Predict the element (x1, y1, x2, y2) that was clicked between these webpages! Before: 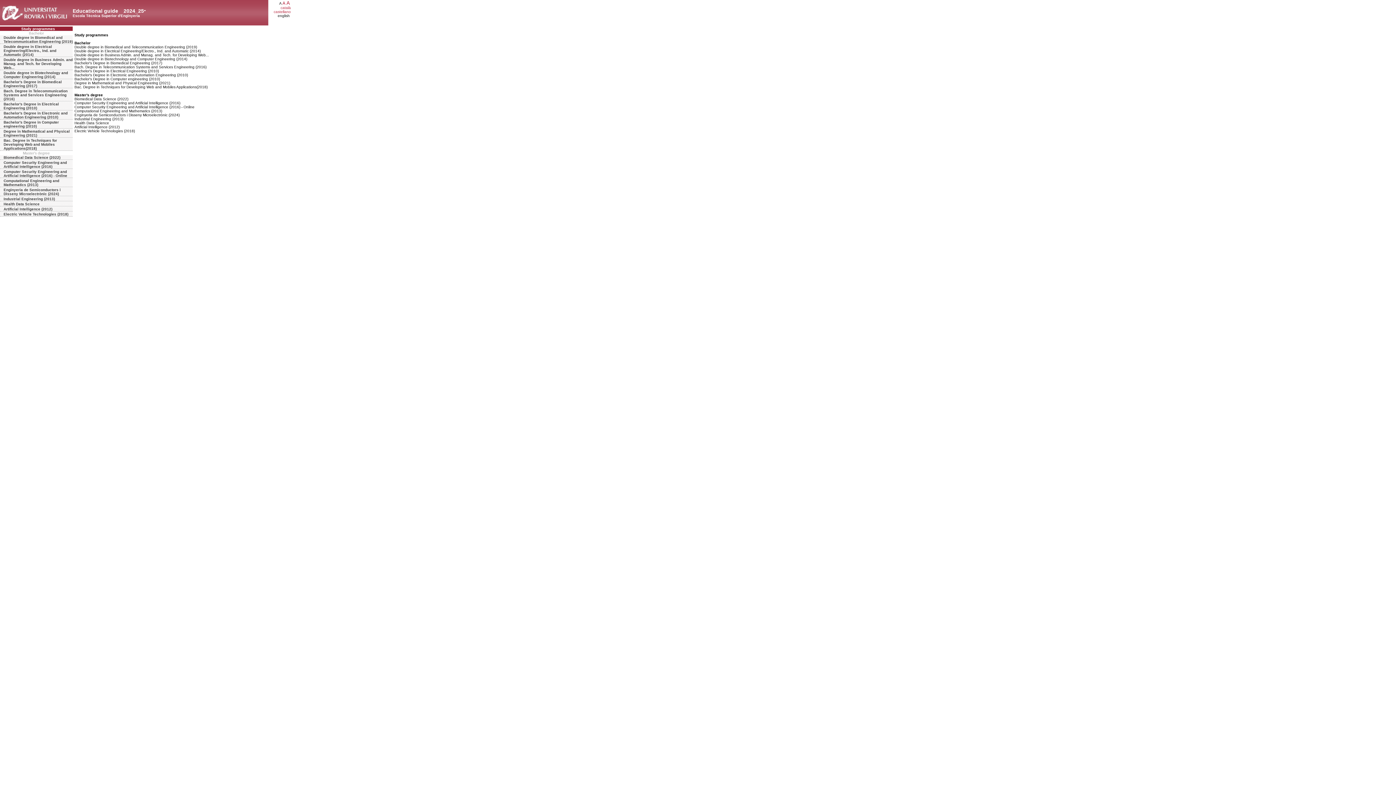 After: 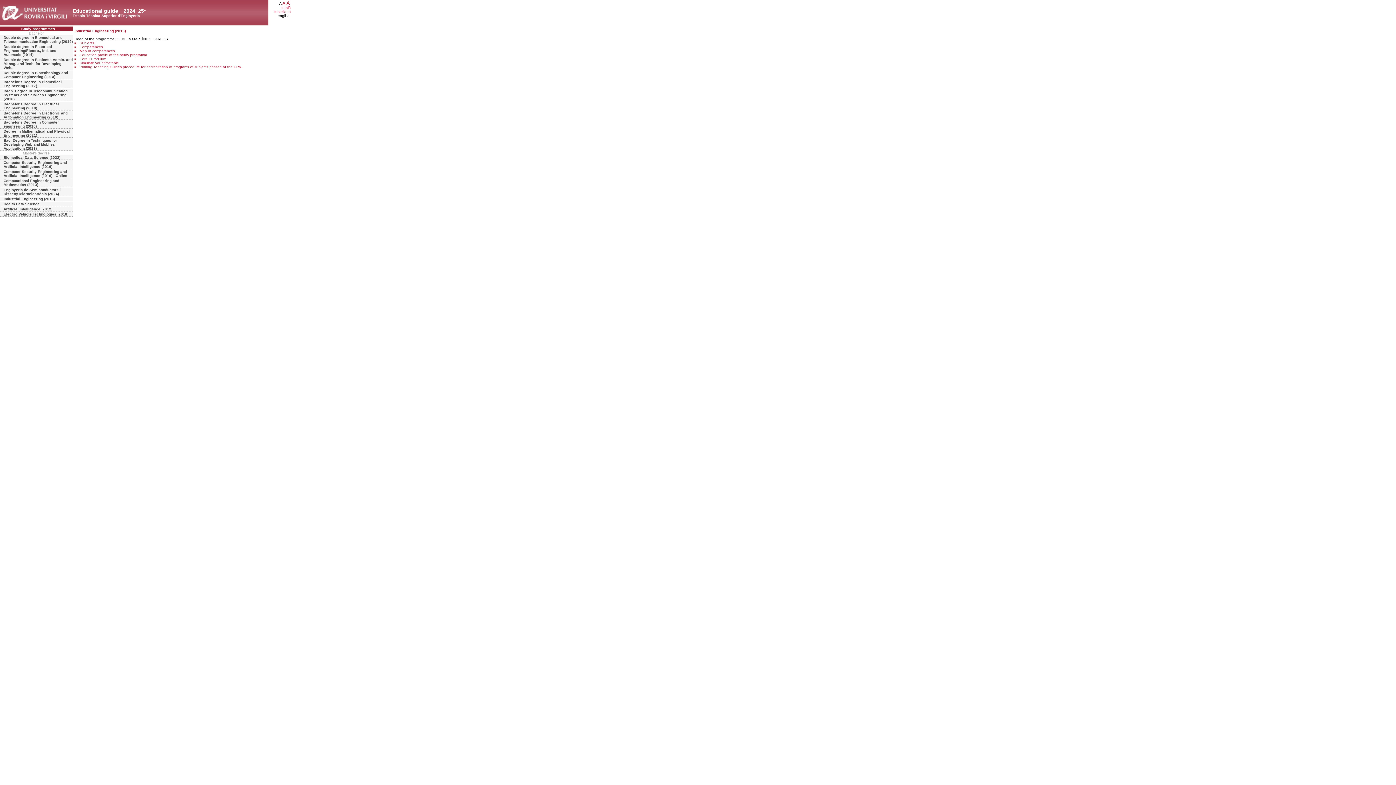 Action: label: Industrial Engineering (2013) bbox: (0, 196, 72, 201)